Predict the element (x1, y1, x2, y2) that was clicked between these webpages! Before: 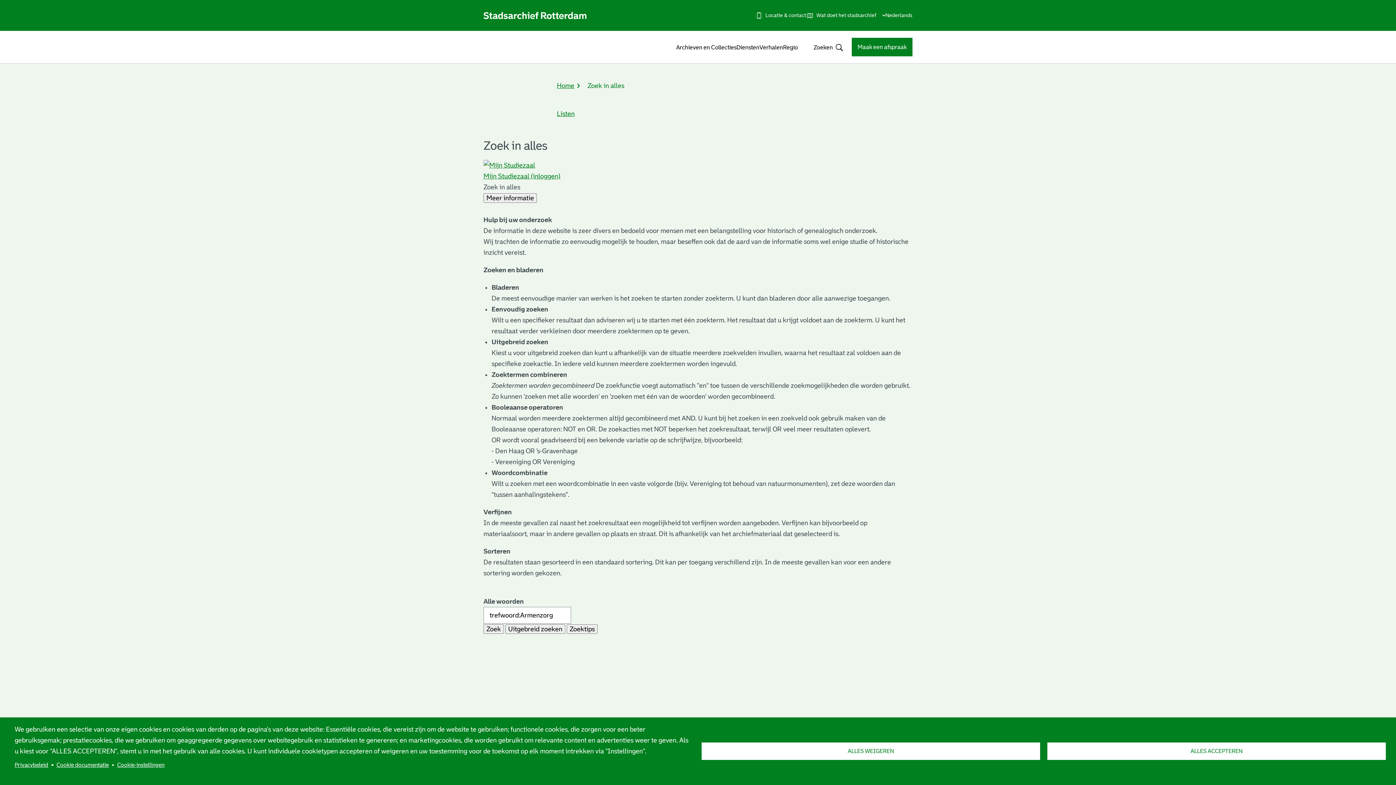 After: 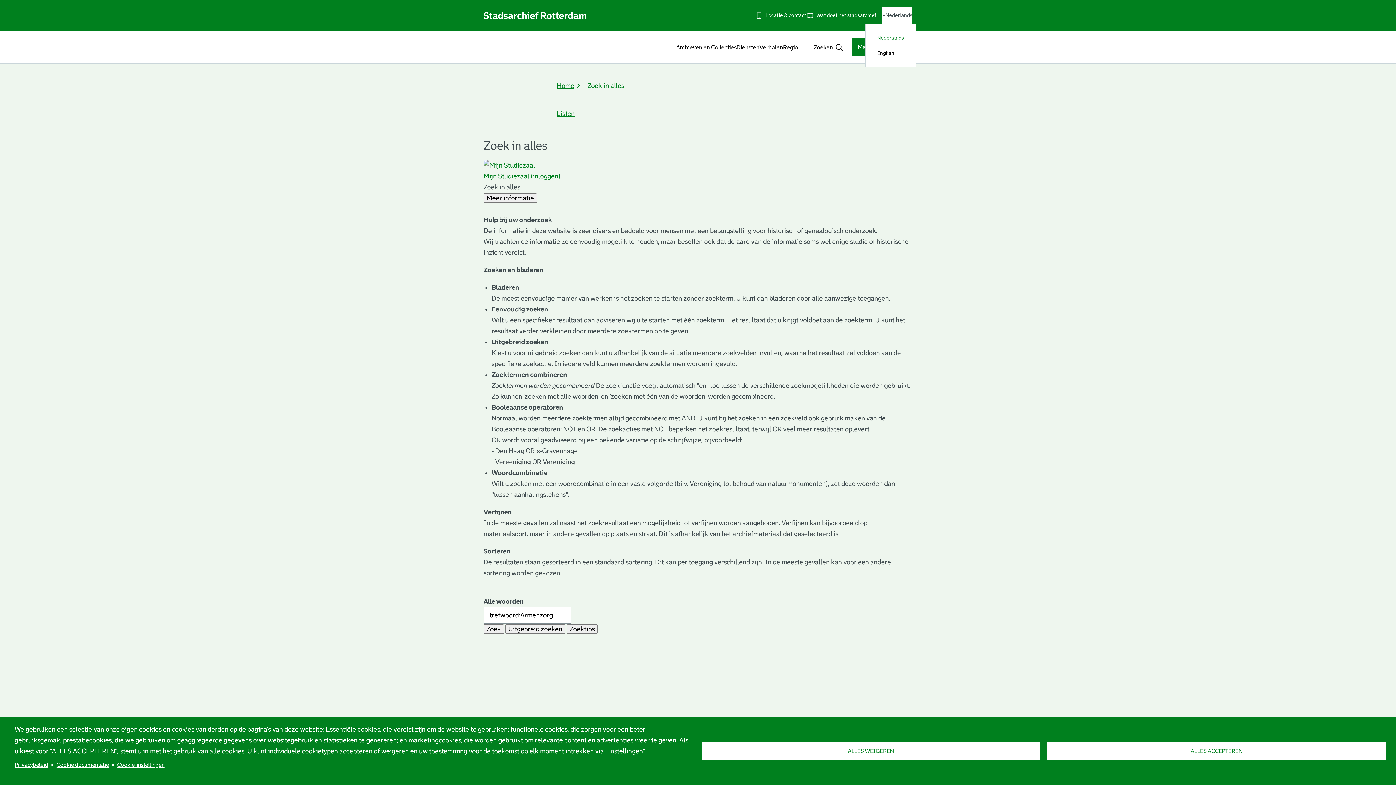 Action: label: Huidige taal:
Nederlands
, Kies andere taal bbox: (882, 6, 912, 24)